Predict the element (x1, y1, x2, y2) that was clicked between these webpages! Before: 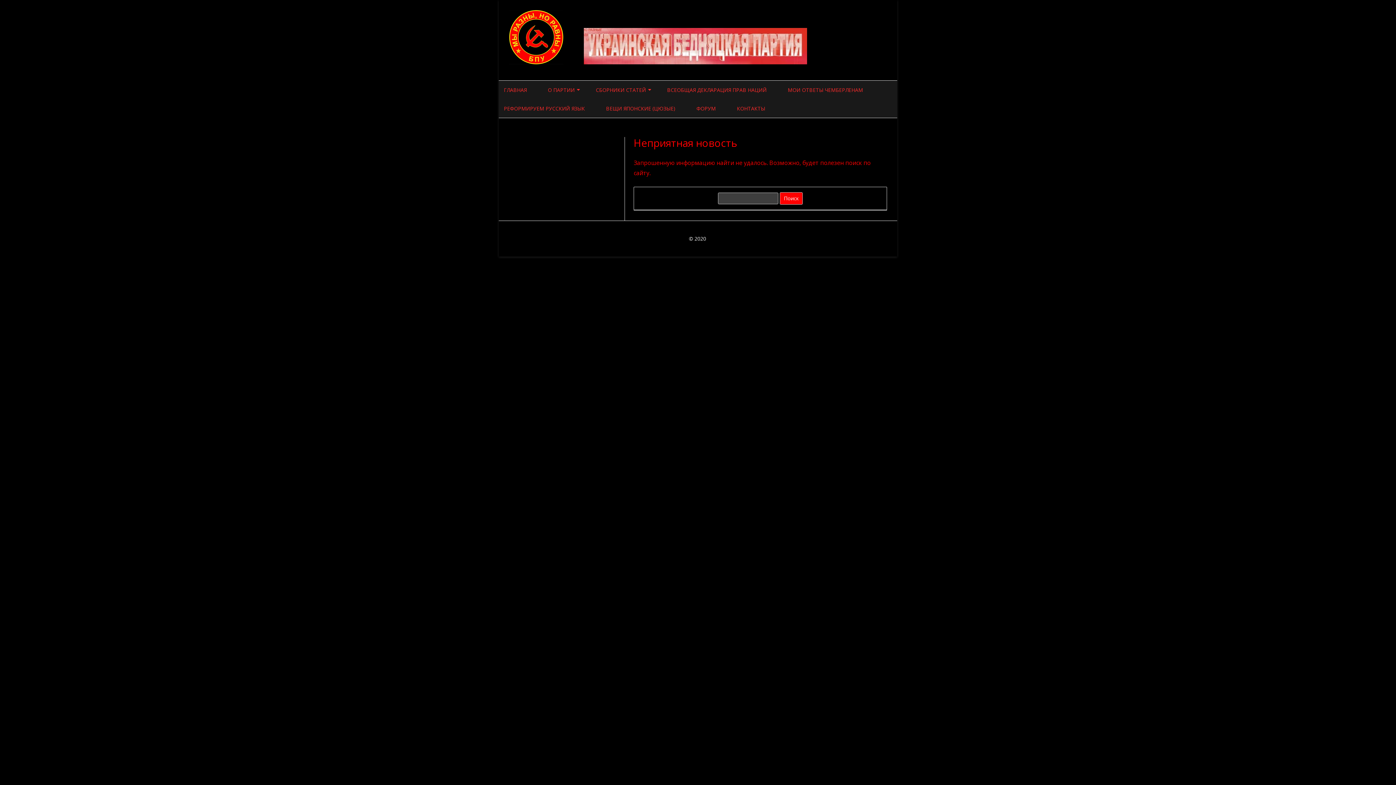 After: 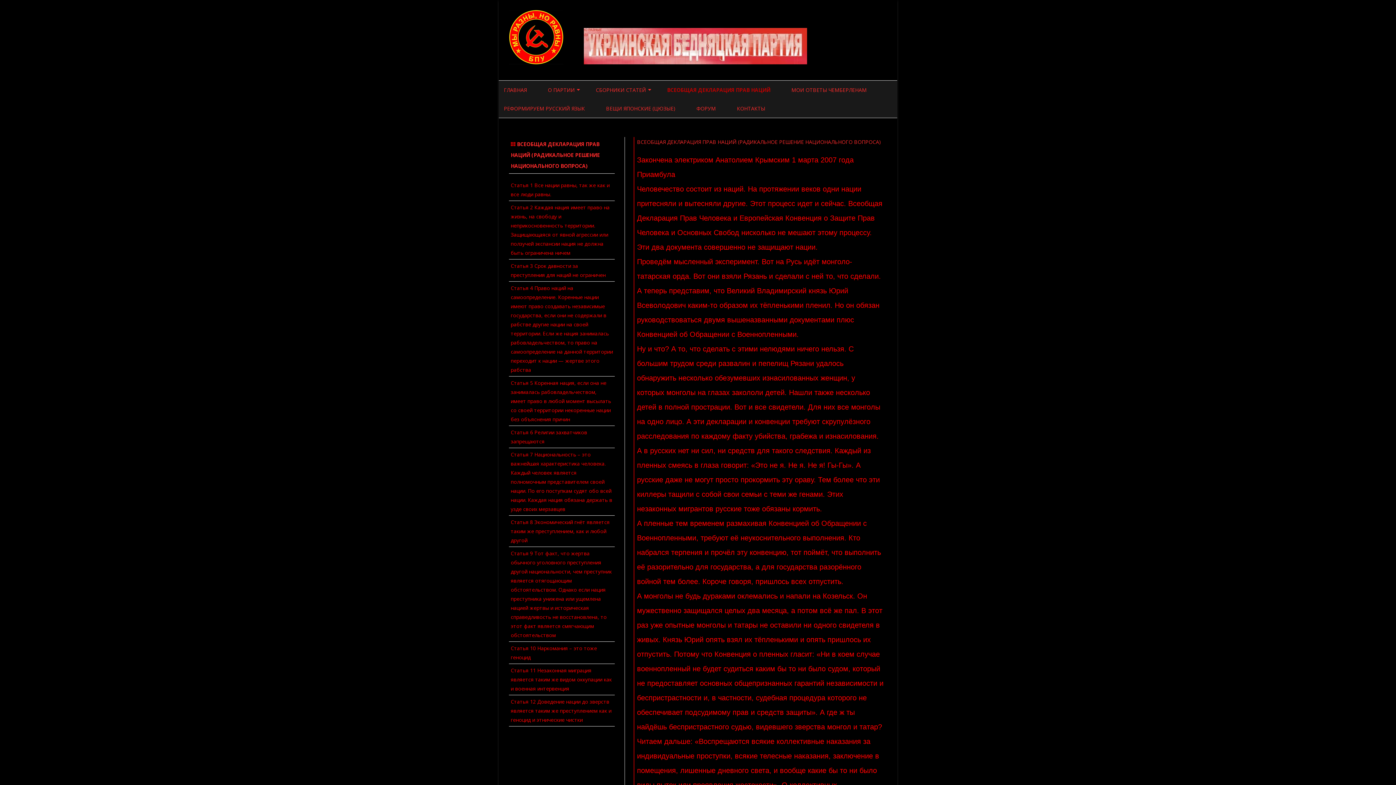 Action: bbox: (667, 80, 766, 99) label: ВСЕОБЩАЯ ДЕКЛАРАЦИЯ ПРАВ НАЦИЙ